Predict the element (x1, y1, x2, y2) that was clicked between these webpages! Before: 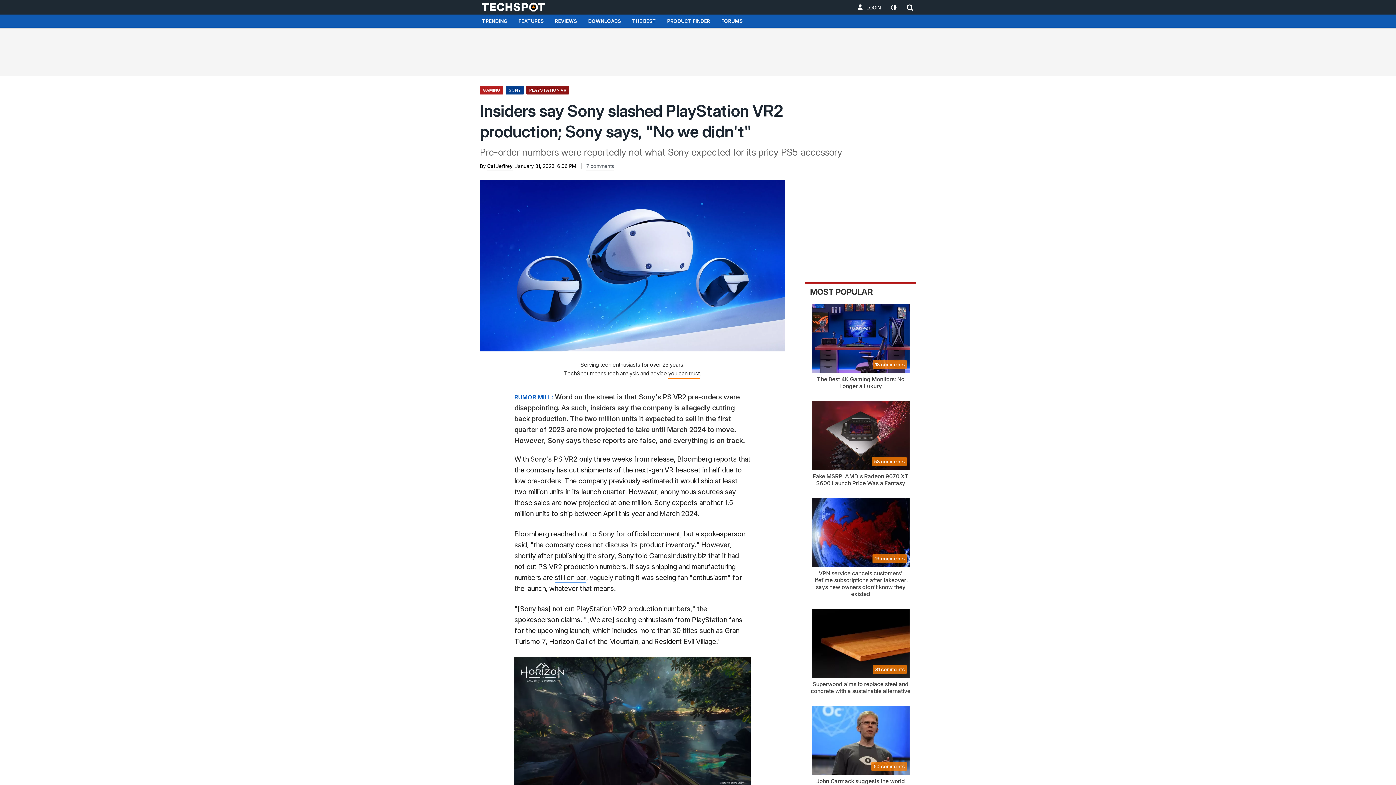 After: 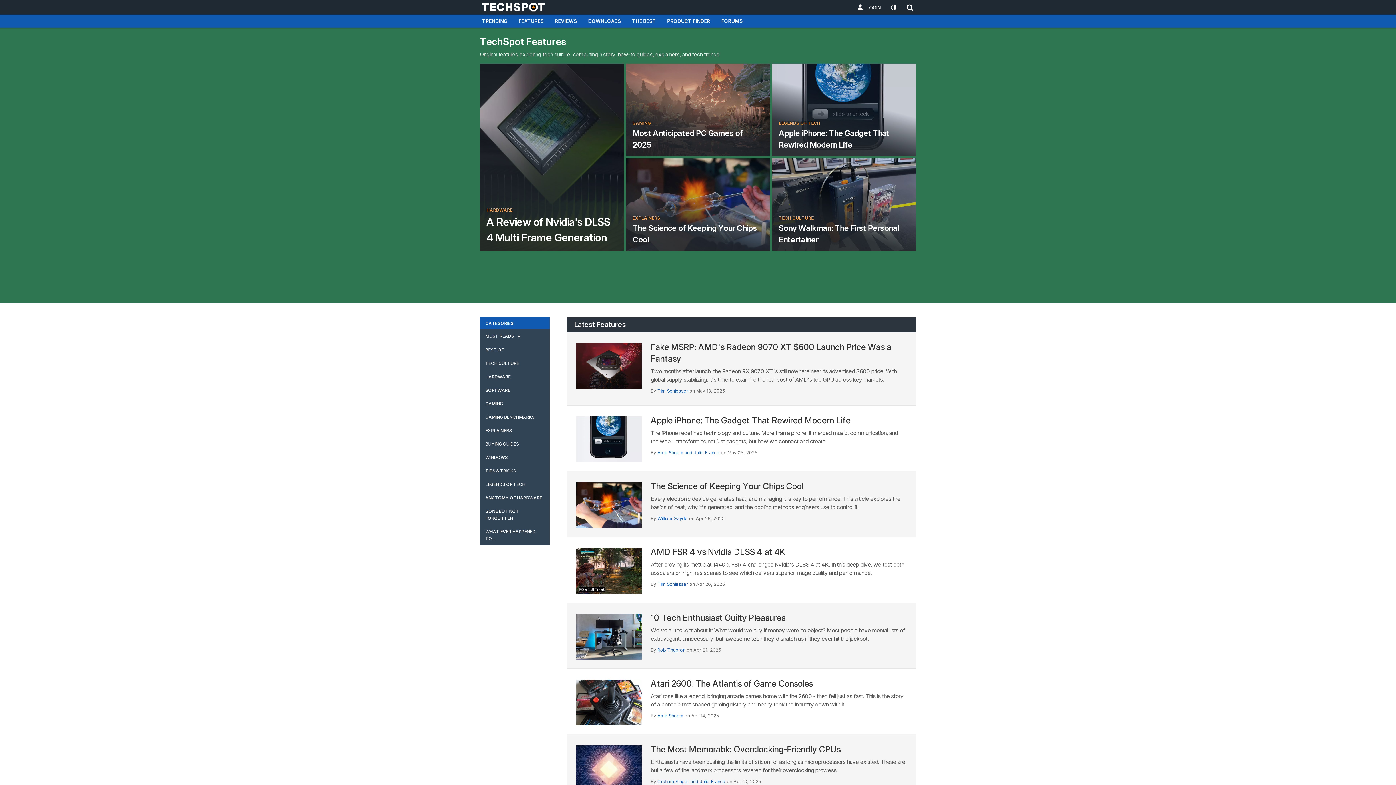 Action: label: FEATURES bbox: (512, 14, 549, 28)